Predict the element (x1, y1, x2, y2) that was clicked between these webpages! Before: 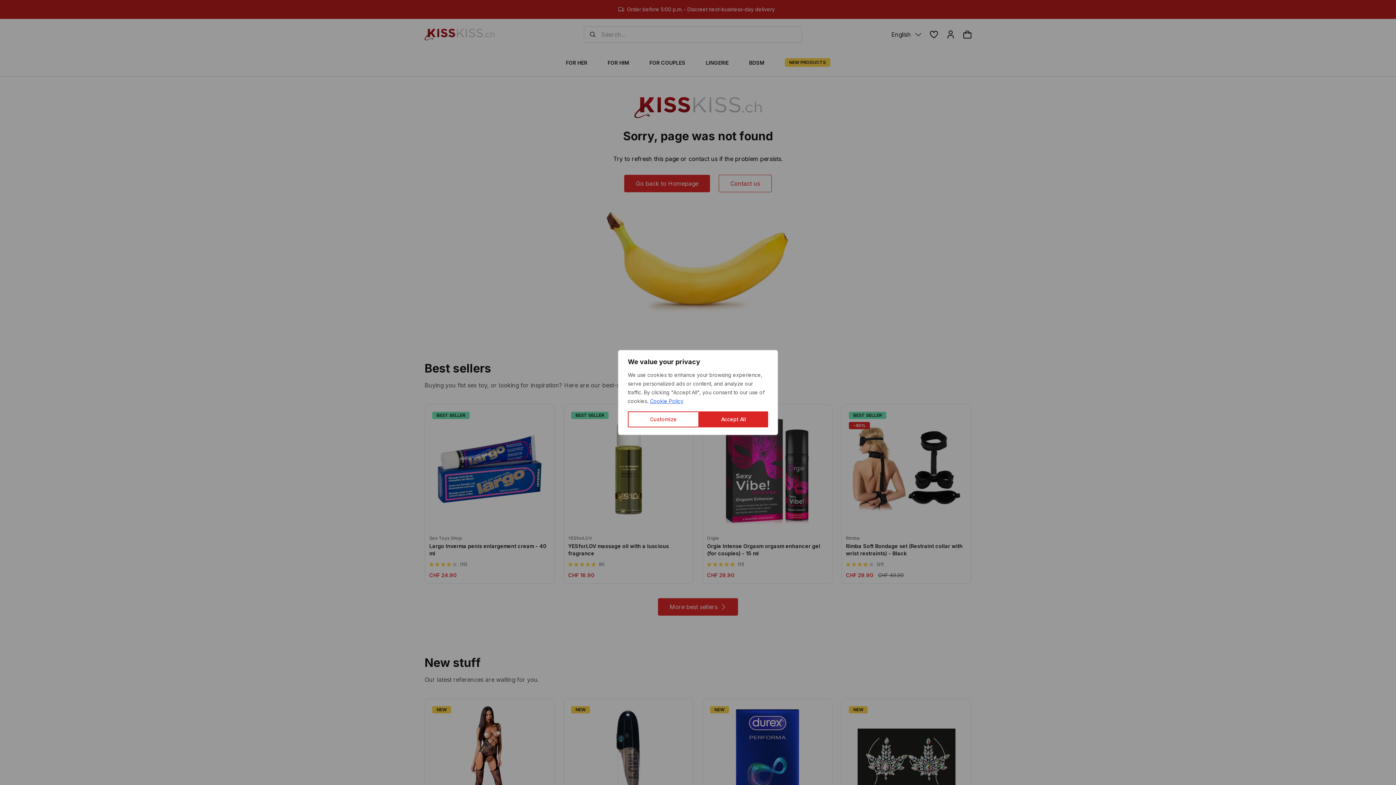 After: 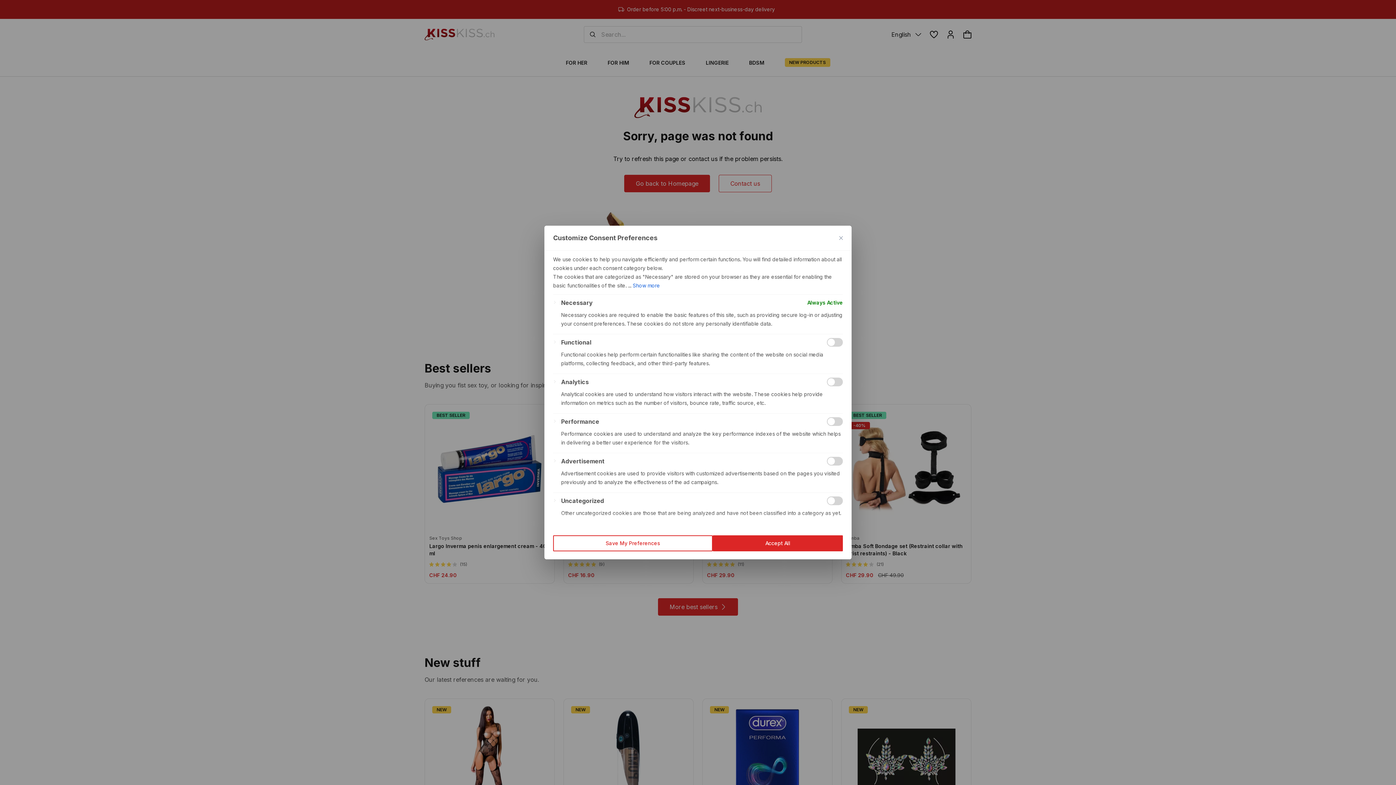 Action: label: Customize bbox: (628, 411, 699, 427)